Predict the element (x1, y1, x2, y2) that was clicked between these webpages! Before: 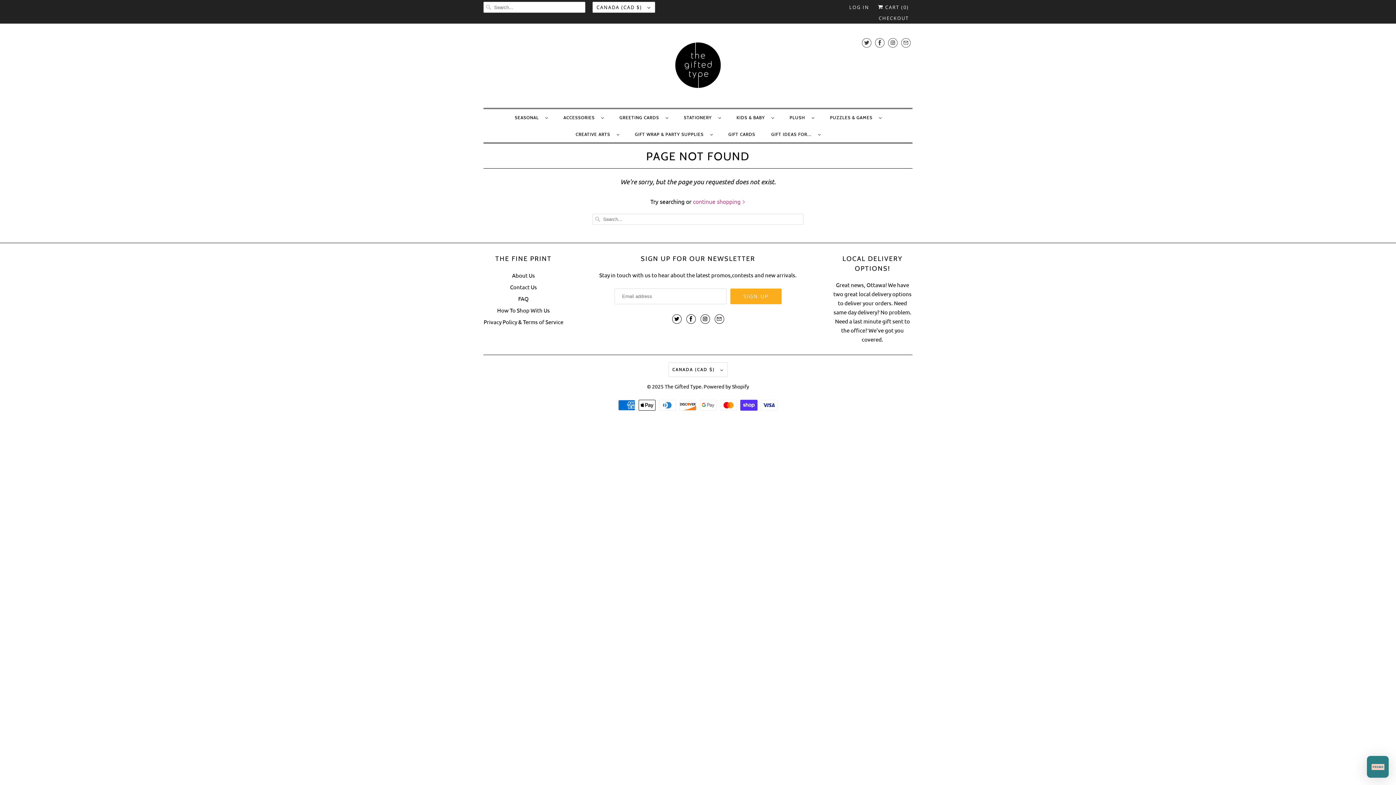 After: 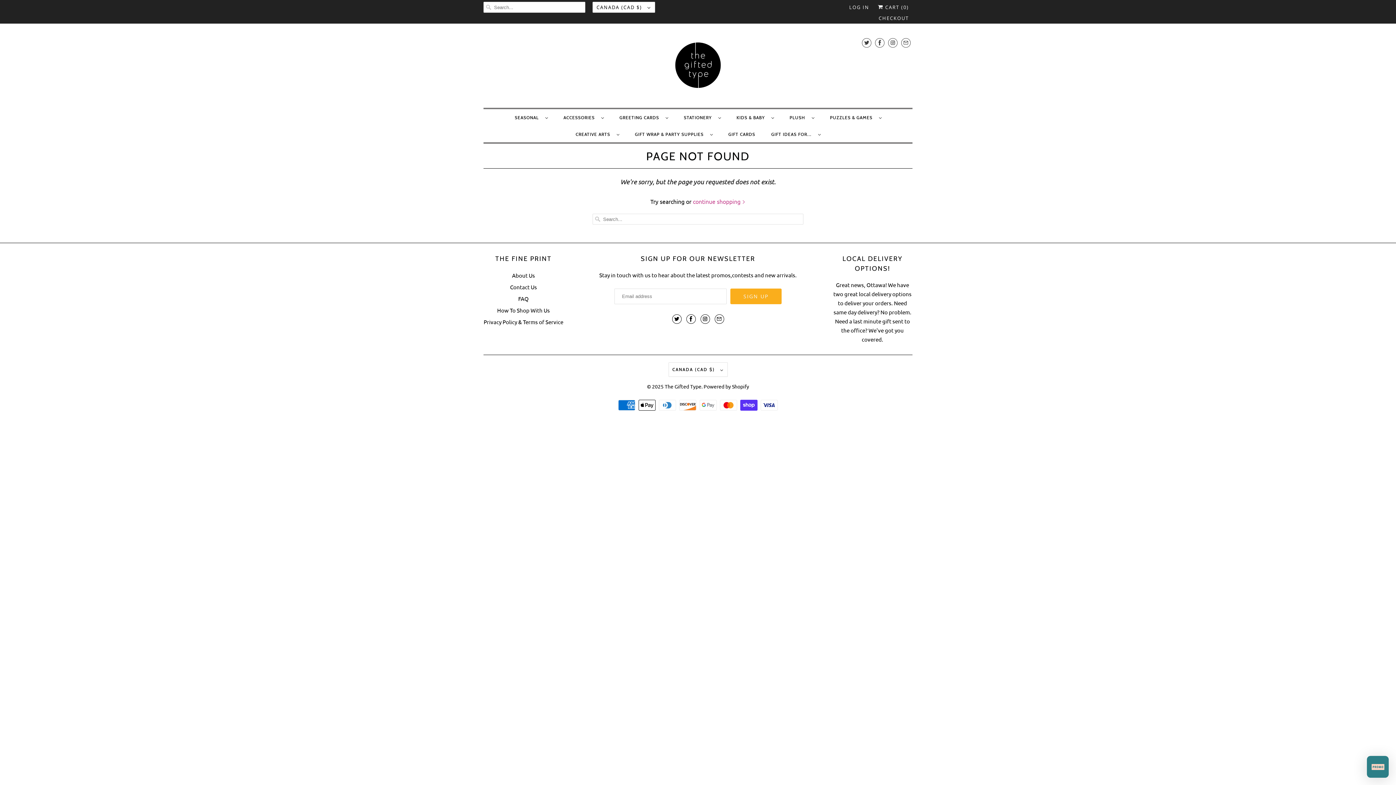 Action: bbox: (703, 378, 749, 389) label: Powered by Shopify